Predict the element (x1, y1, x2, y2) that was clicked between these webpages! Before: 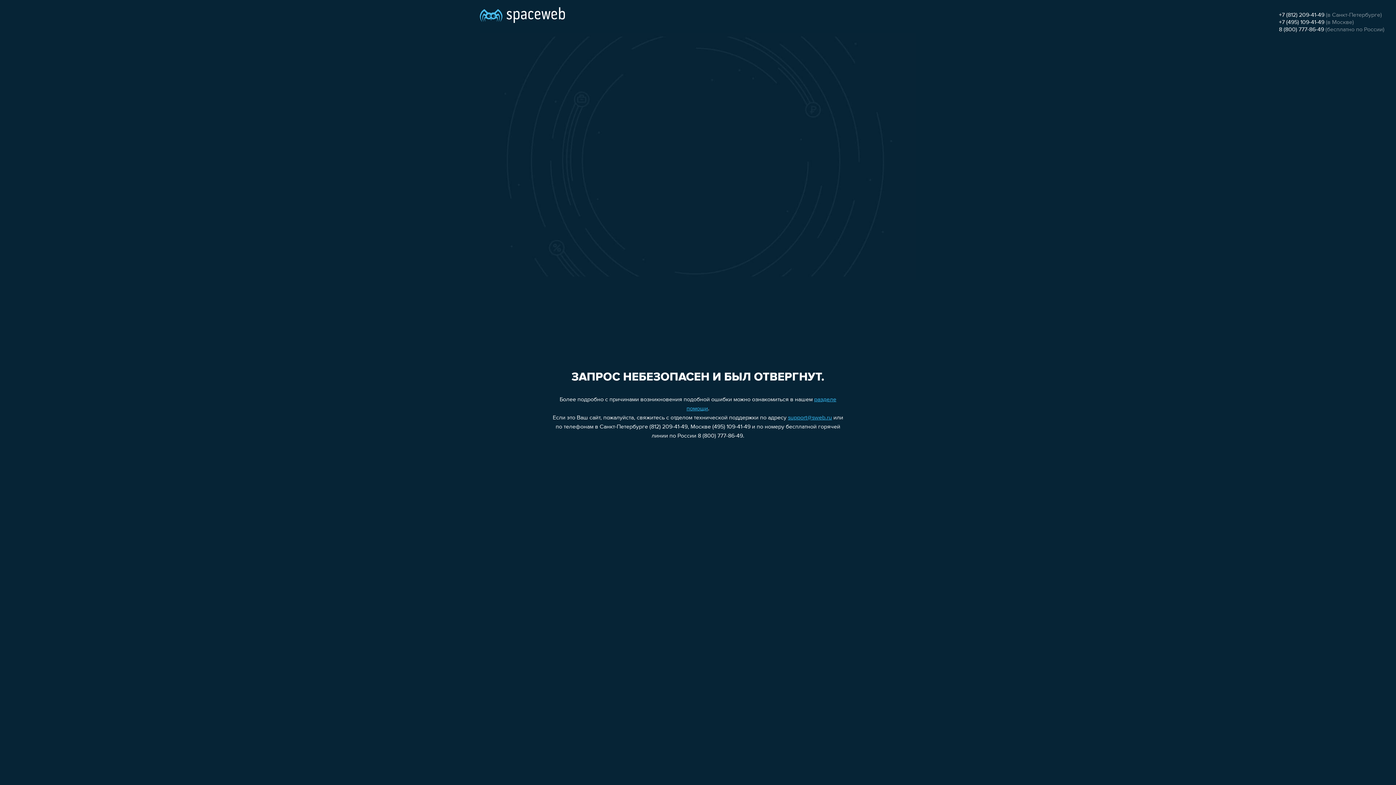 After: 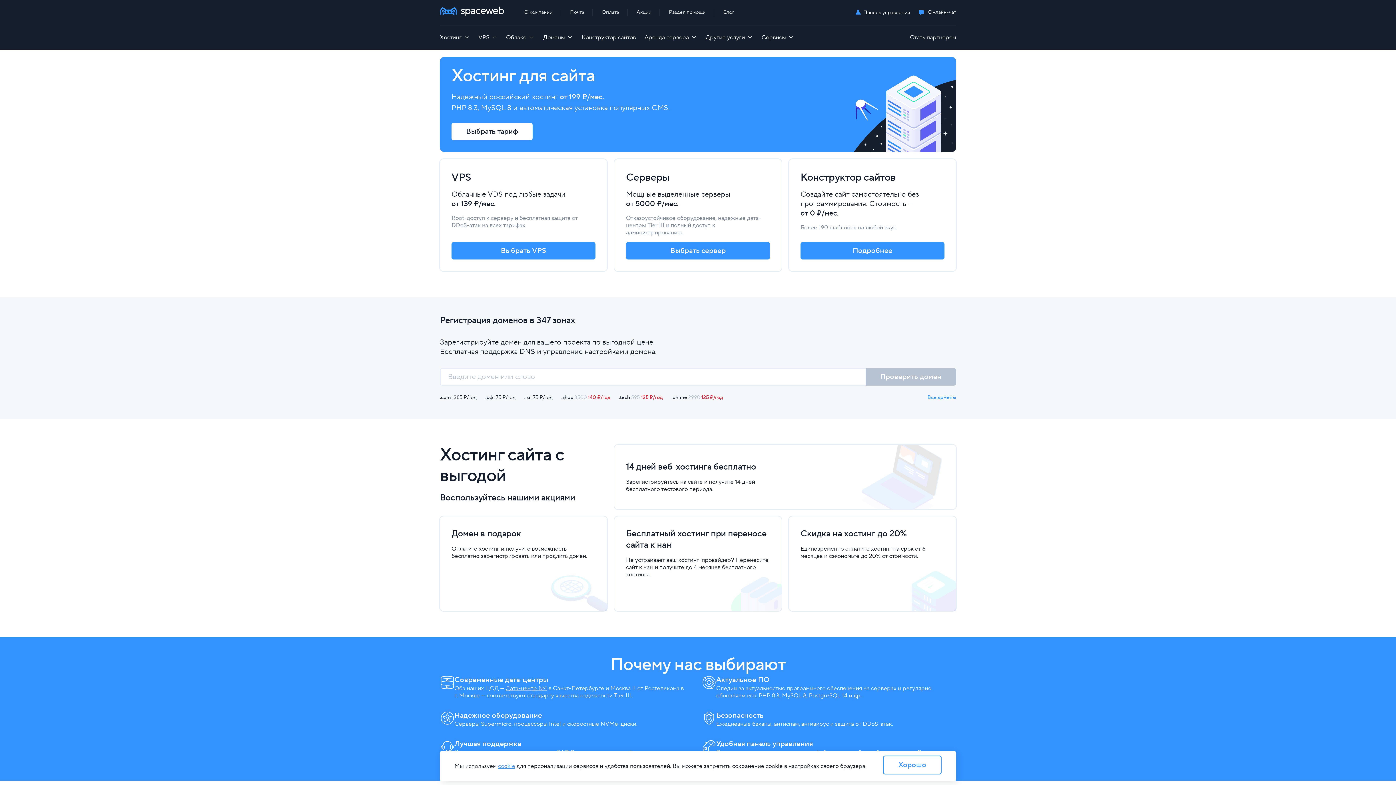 Action: bbox: (480, 0, 565, 25)